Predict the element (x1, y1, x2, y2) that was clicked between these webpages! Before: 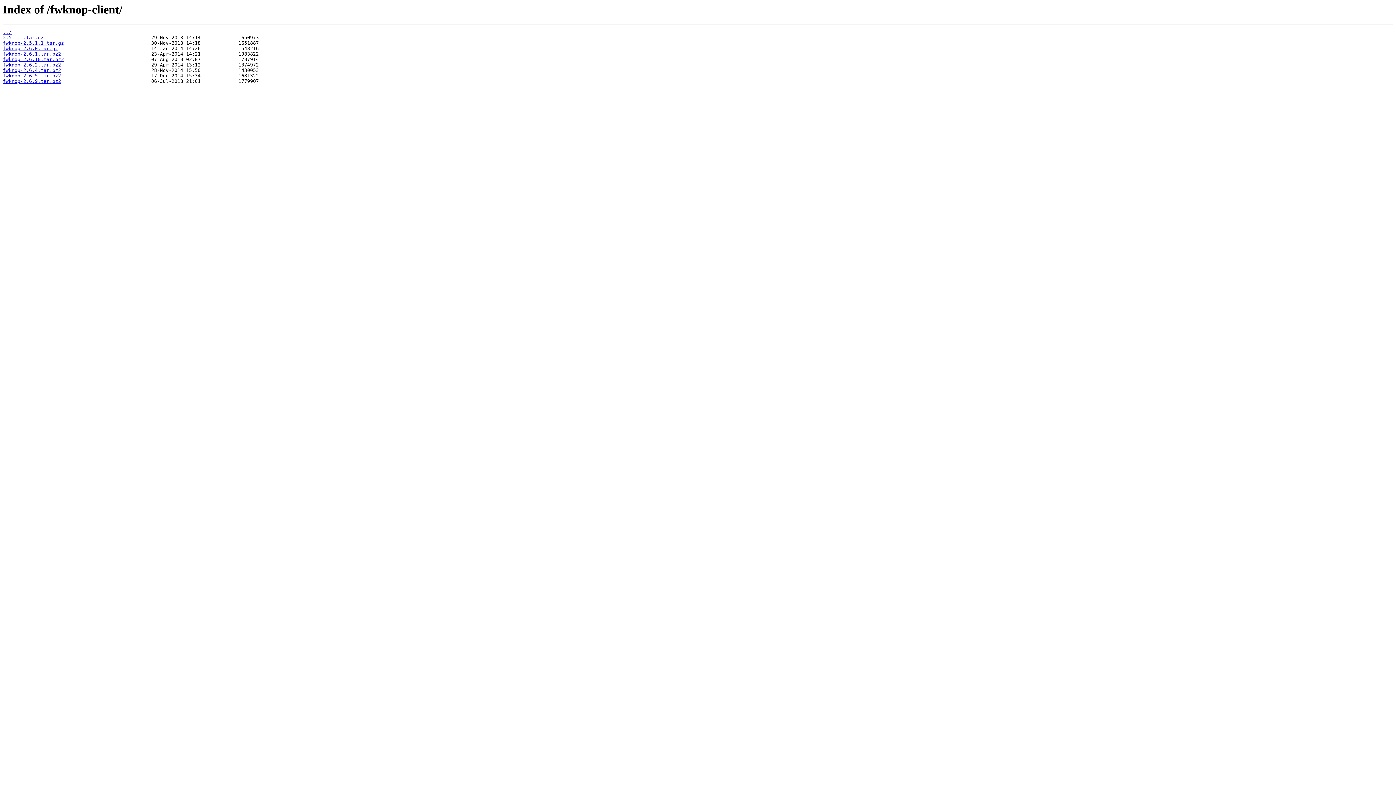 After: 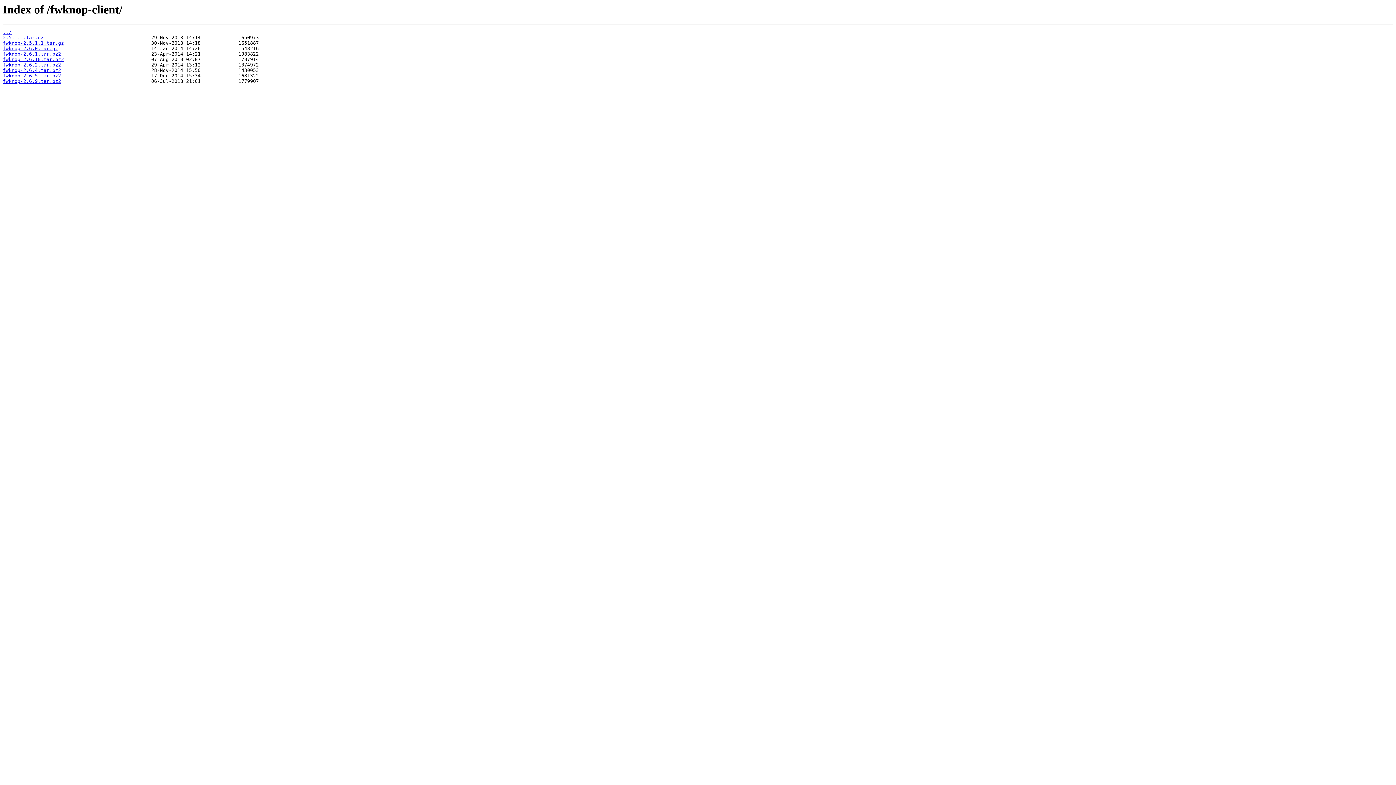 Action: label: fwknop-2.6.9.tar.bz2 bbox: (2, 78, 61, 84)